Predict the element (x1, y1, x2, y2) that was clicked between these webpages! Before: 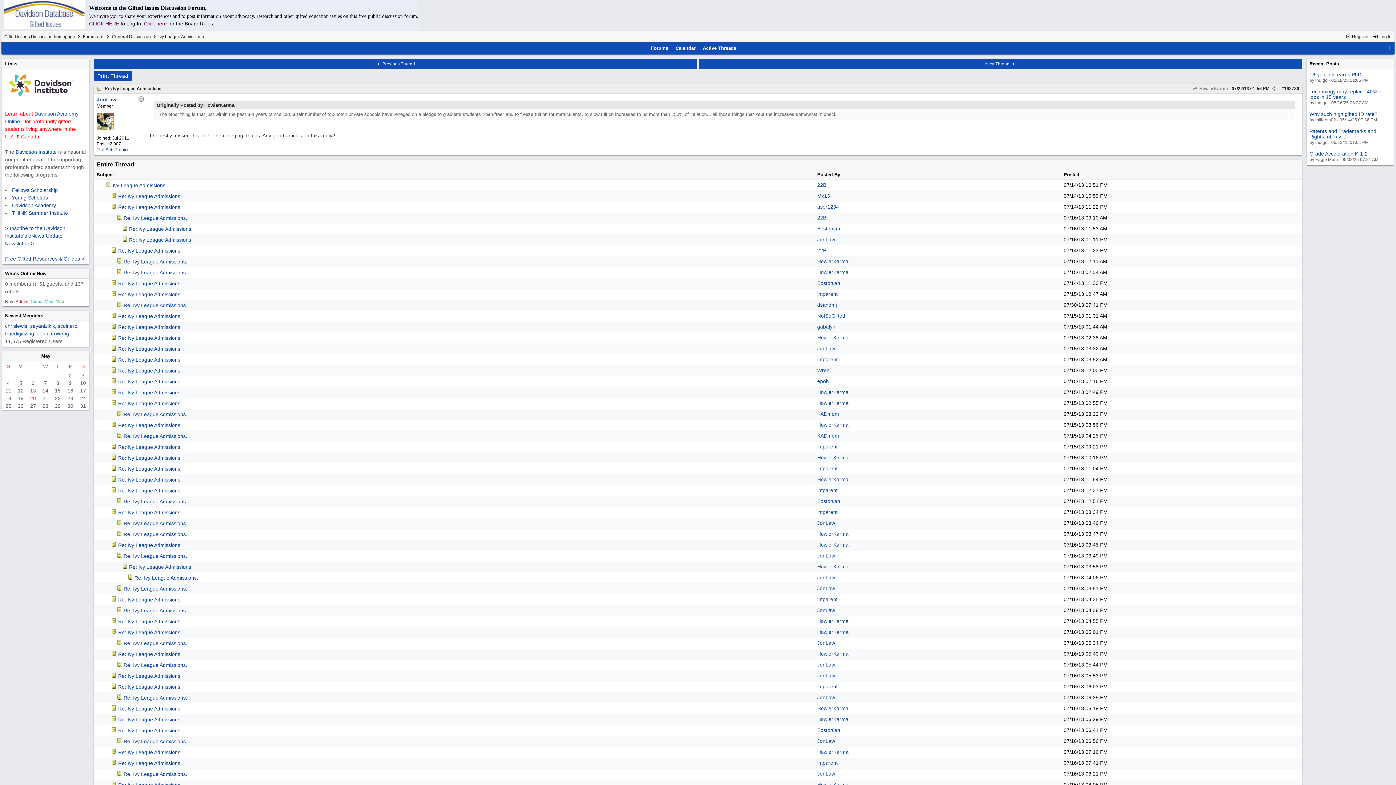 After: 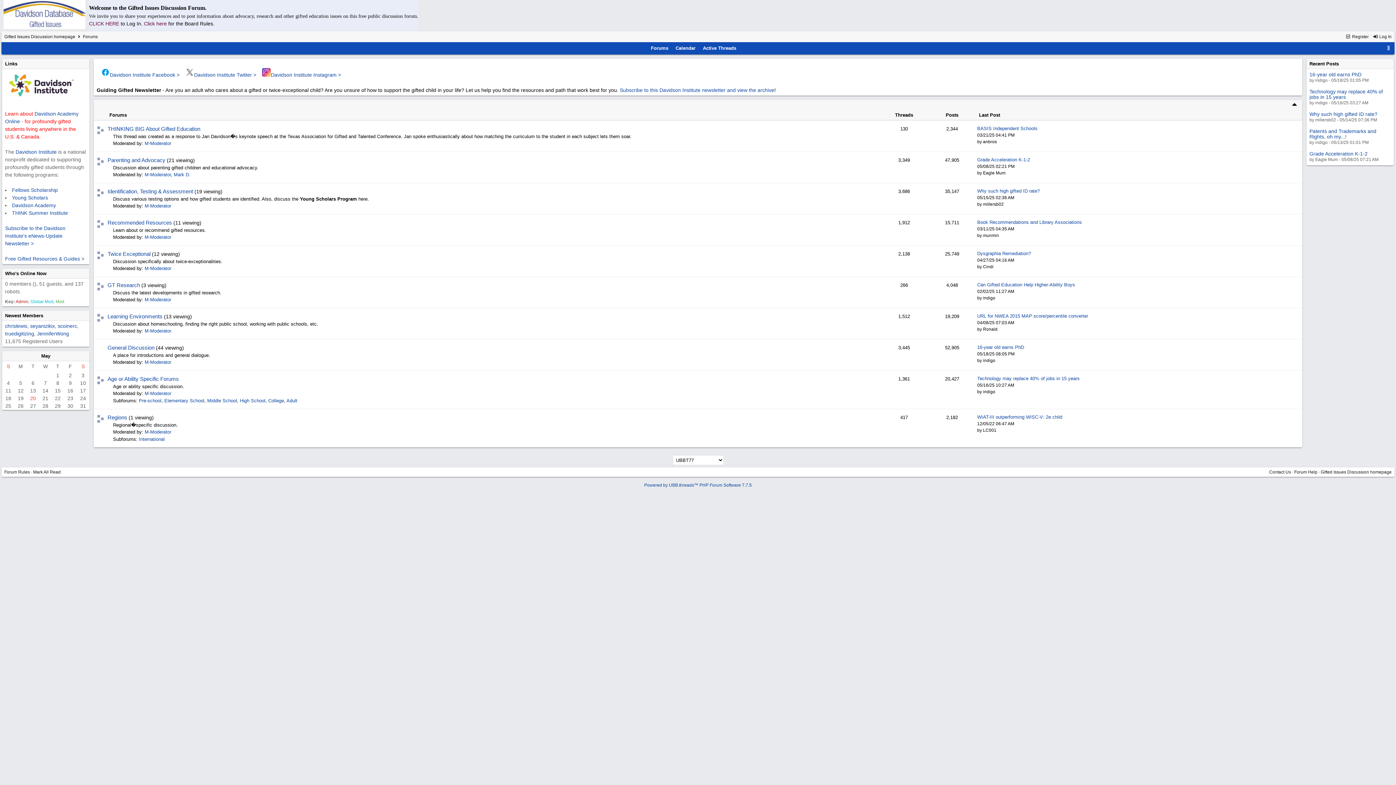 Action: bbox: (0, 24, 89, 30)